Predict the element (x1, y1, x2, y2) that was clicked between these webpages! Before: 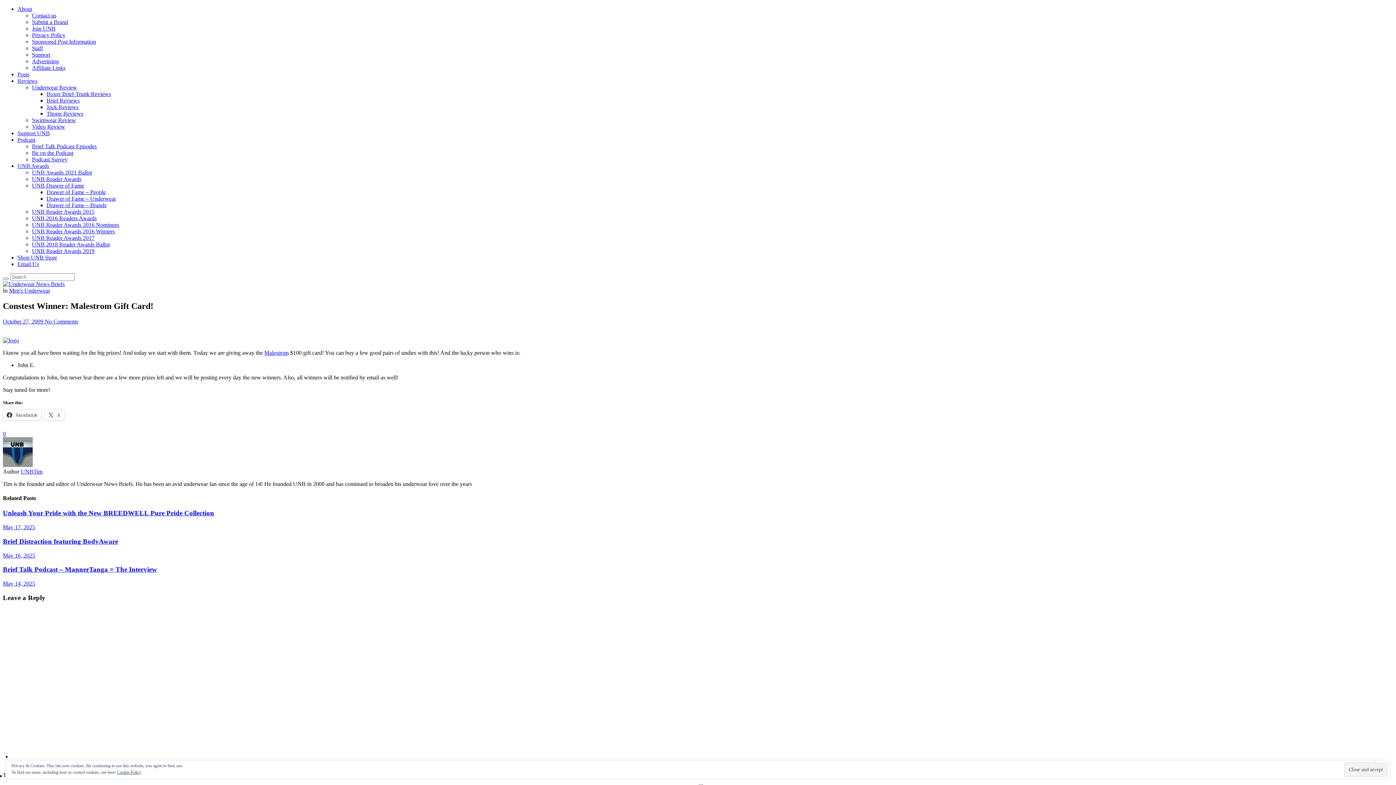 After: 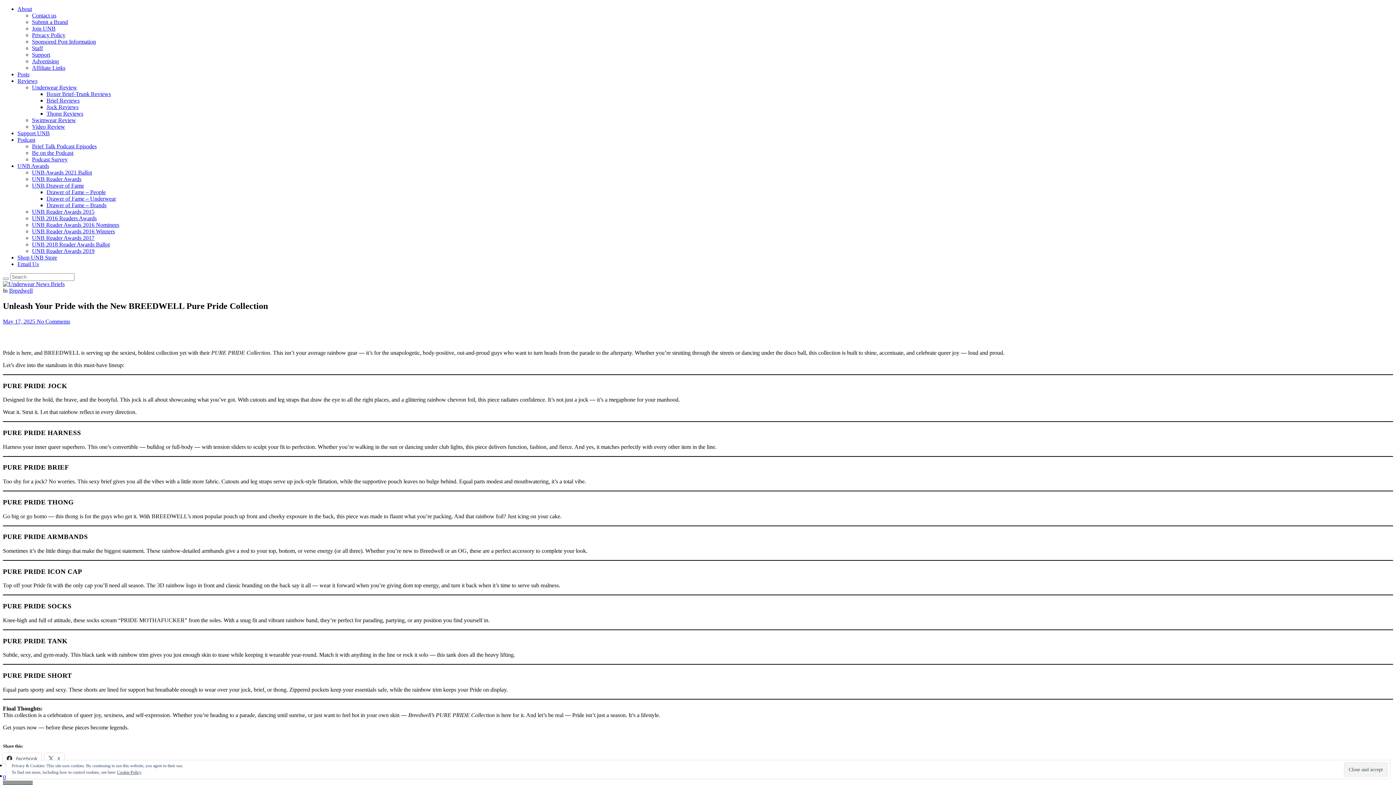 Action: bbox: (2, 509, 214, 517) label: Unleash Your Pride with the New BREEDWELL Pure Pride Collection